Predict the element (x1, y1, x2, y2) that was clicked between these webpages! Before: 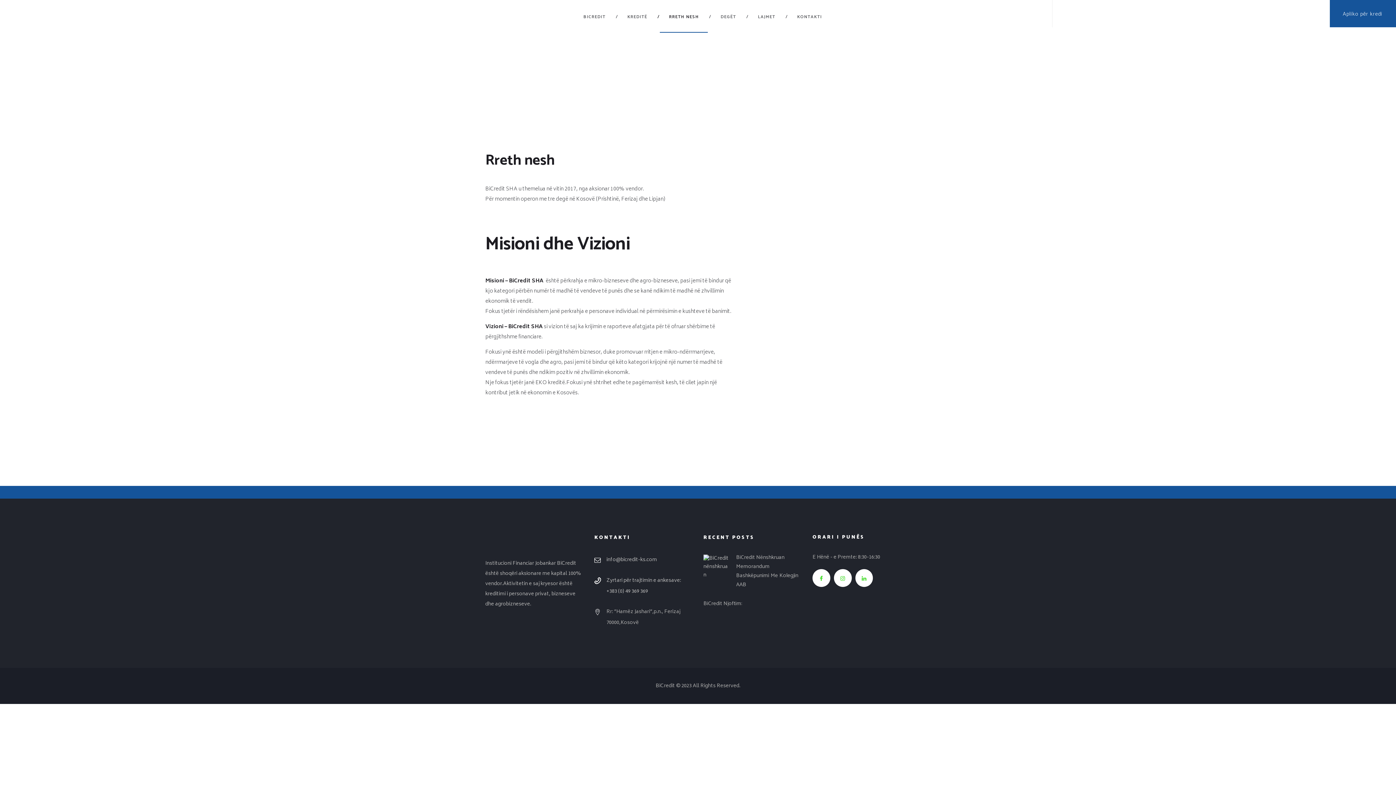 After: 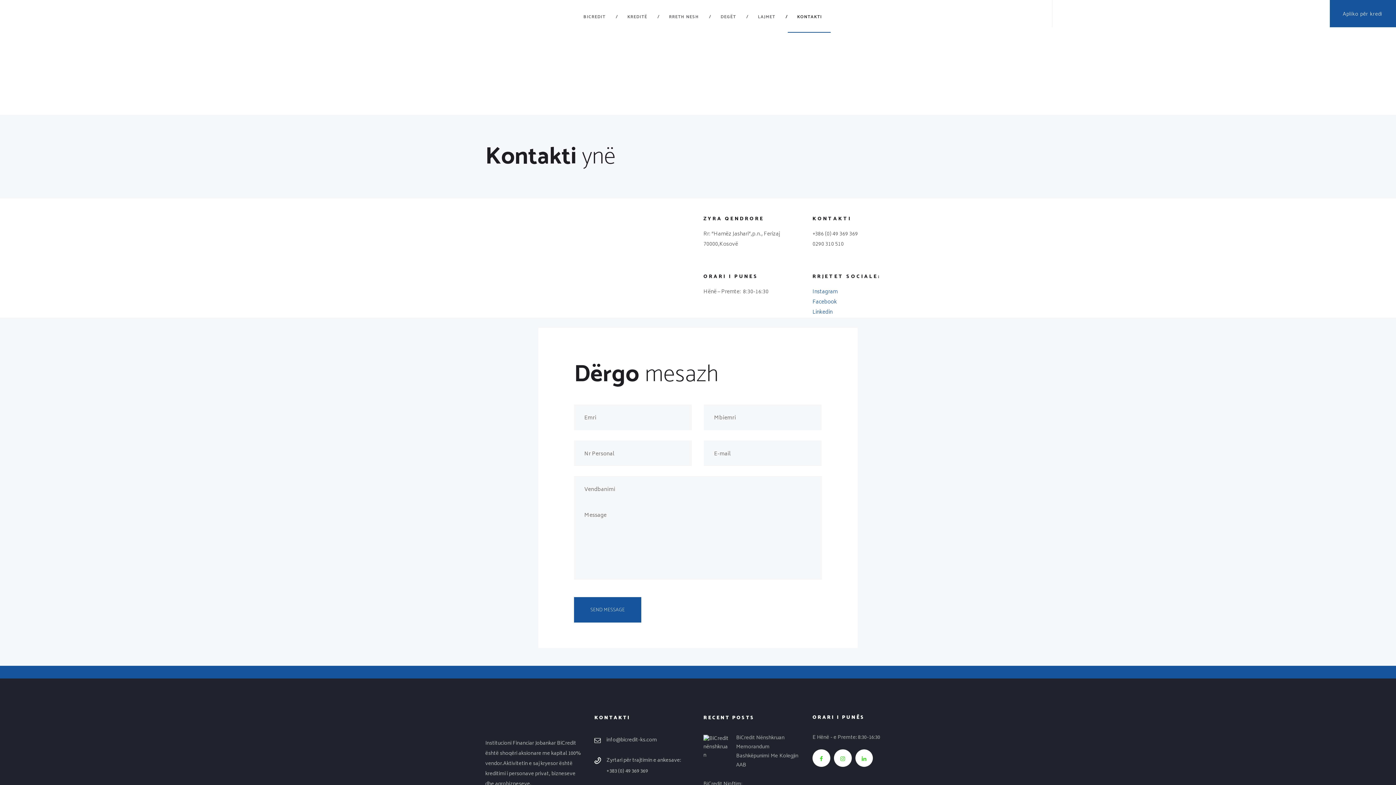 Action: label: KONTAKTI bbox: (786, 9, 833, 24)